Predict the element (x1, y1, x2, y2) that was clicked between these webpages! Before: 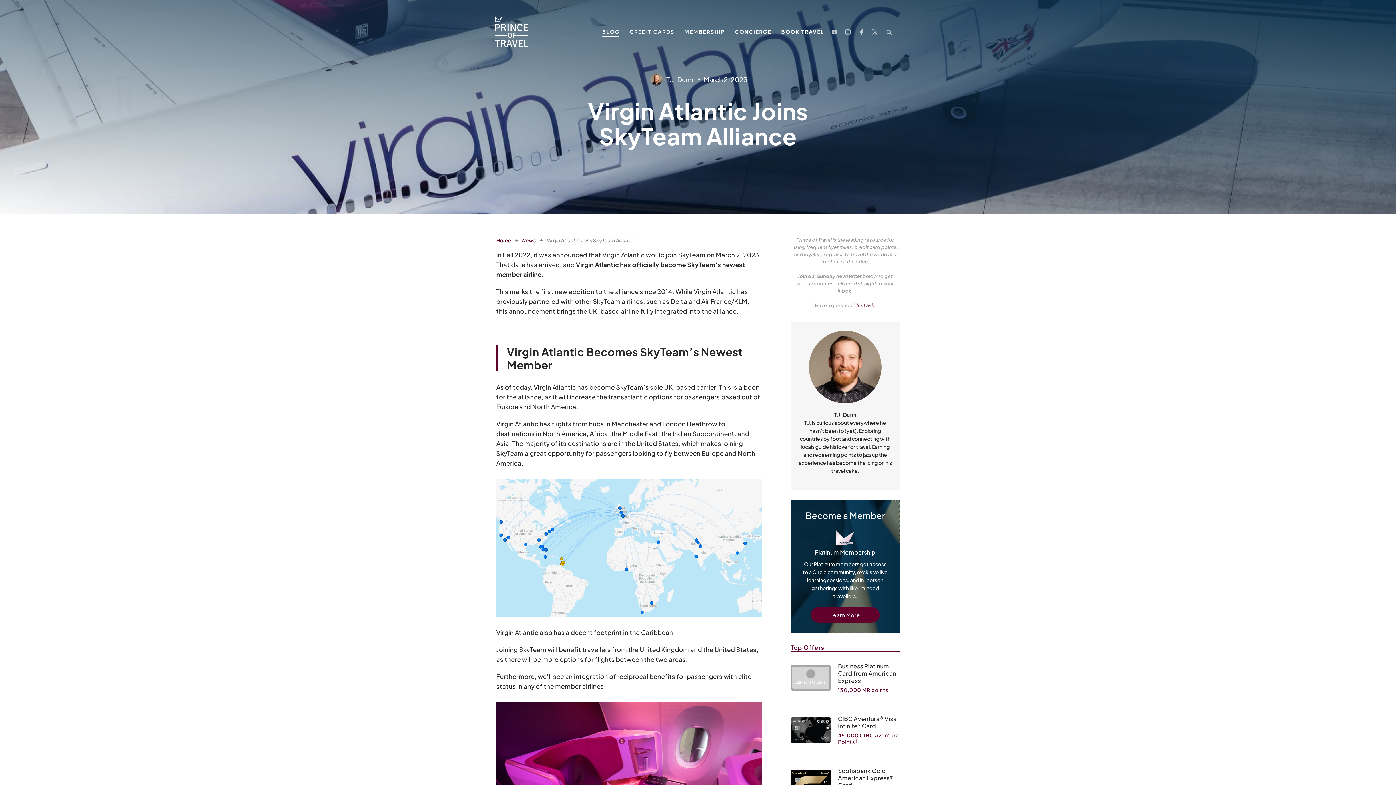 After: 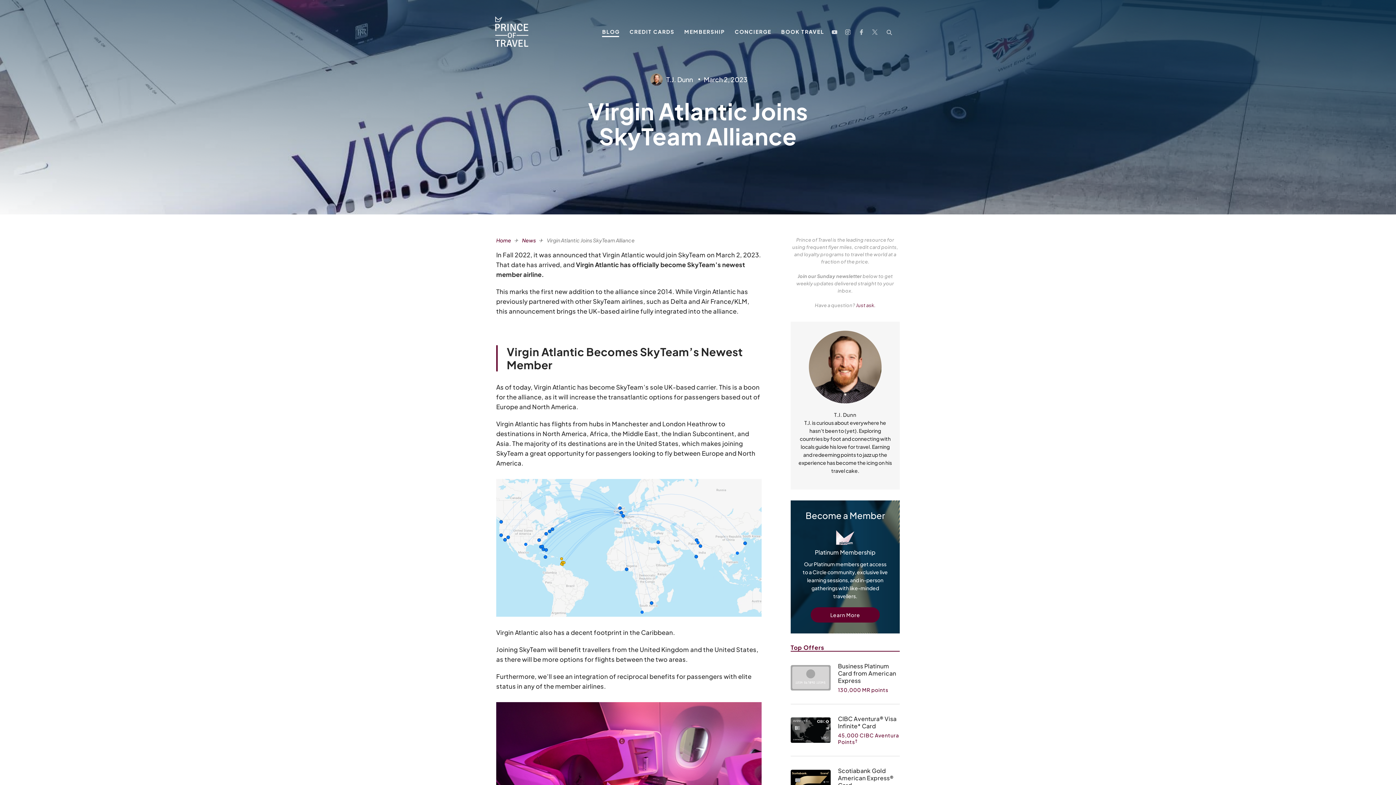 Action: bbox: (831, 28, 837, 34)